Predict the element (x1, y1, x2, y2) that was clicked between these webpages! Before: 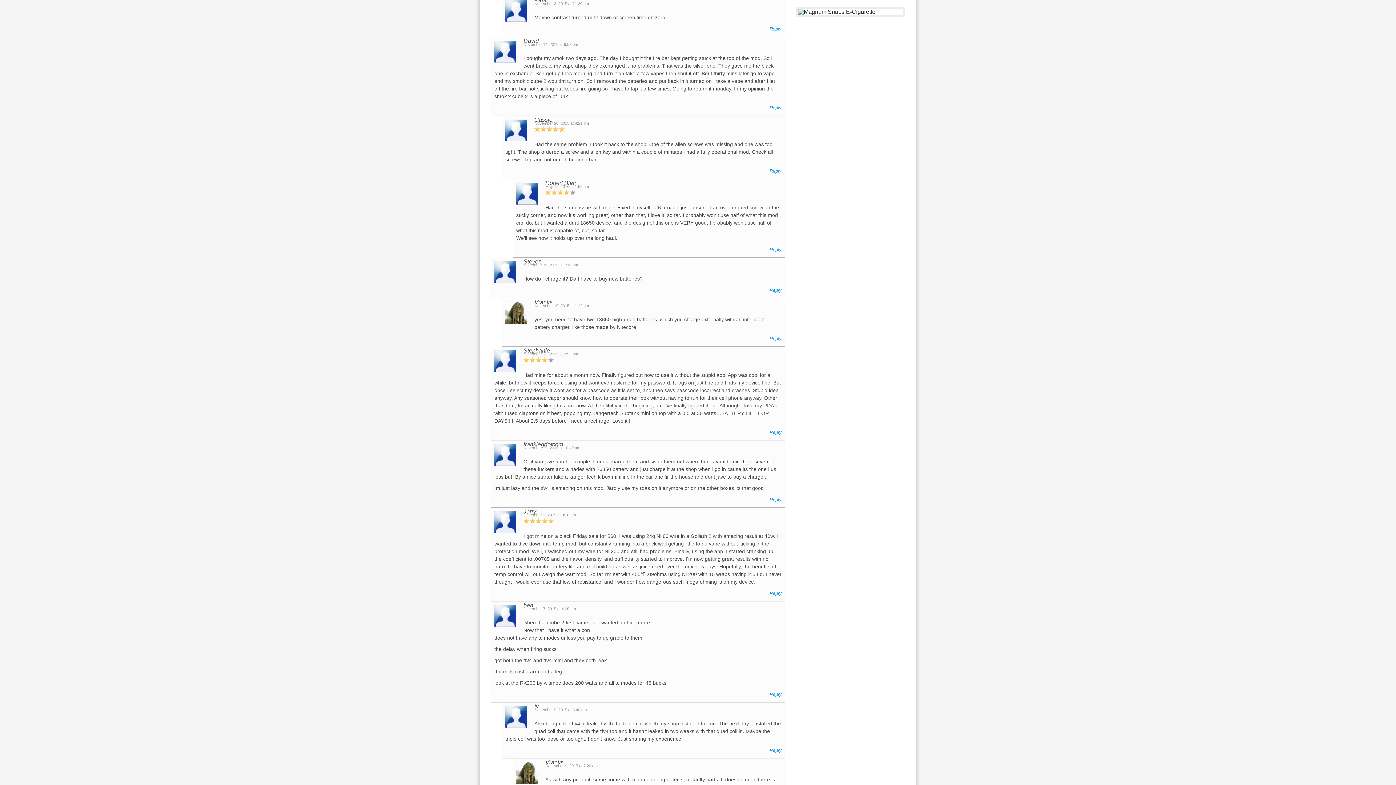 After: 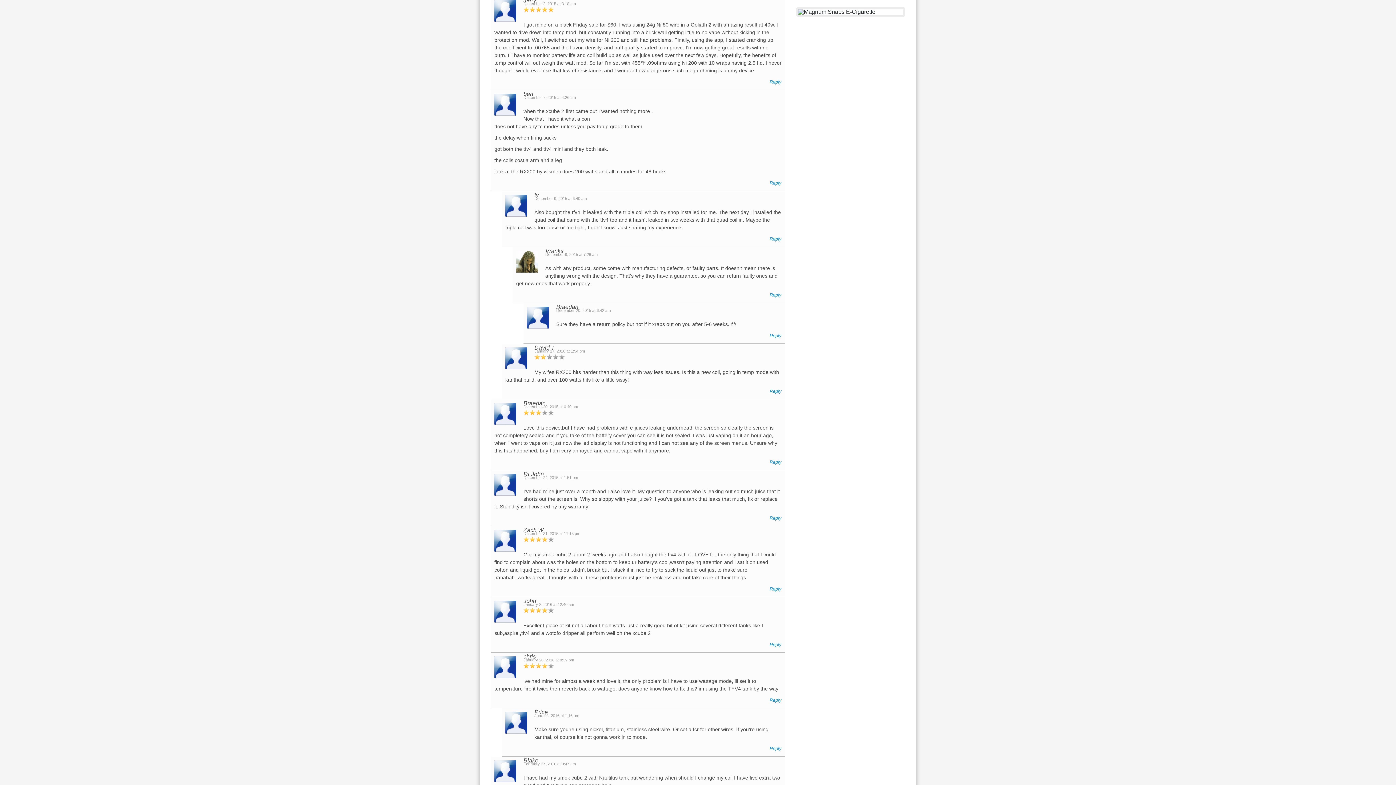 Action: bbox: (769, 590, 781, 596) label: Reply to Jerry